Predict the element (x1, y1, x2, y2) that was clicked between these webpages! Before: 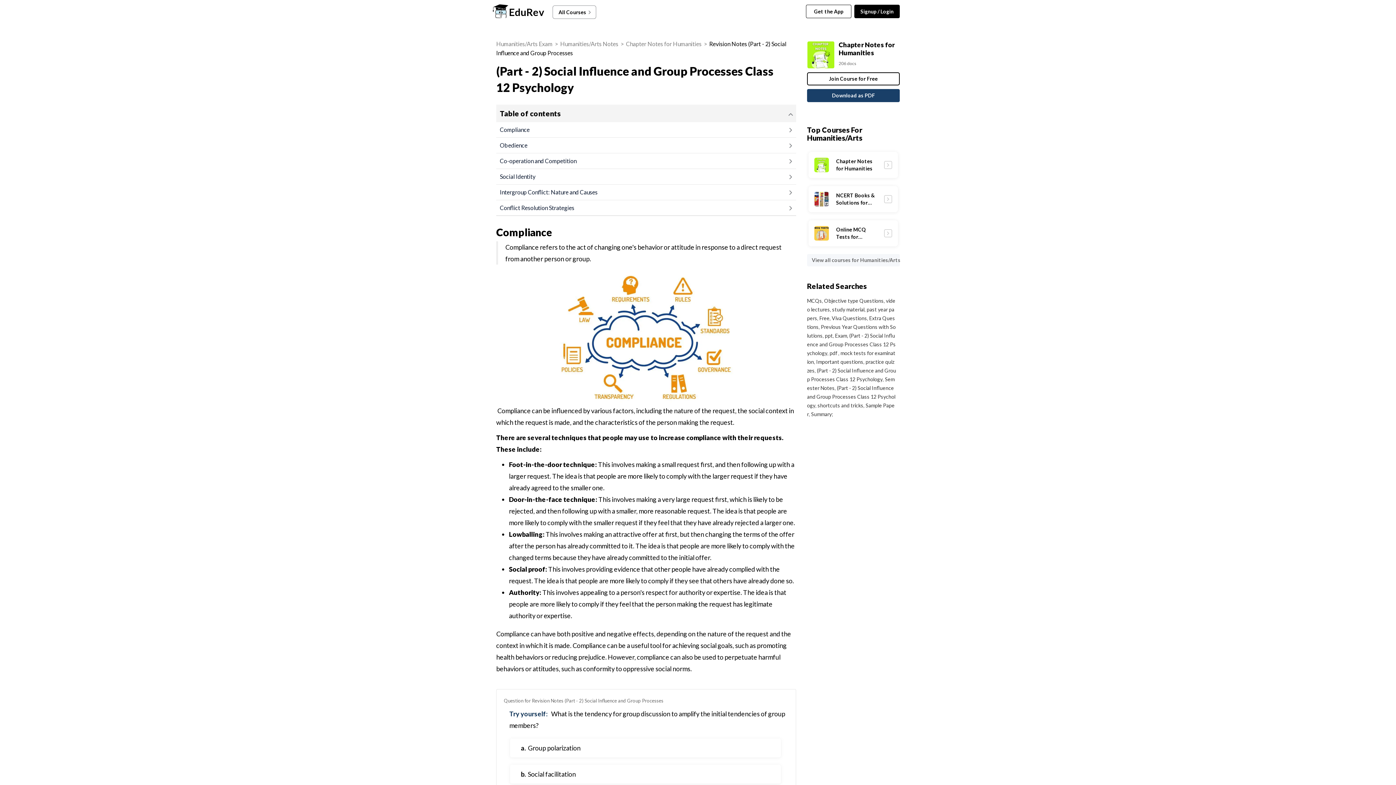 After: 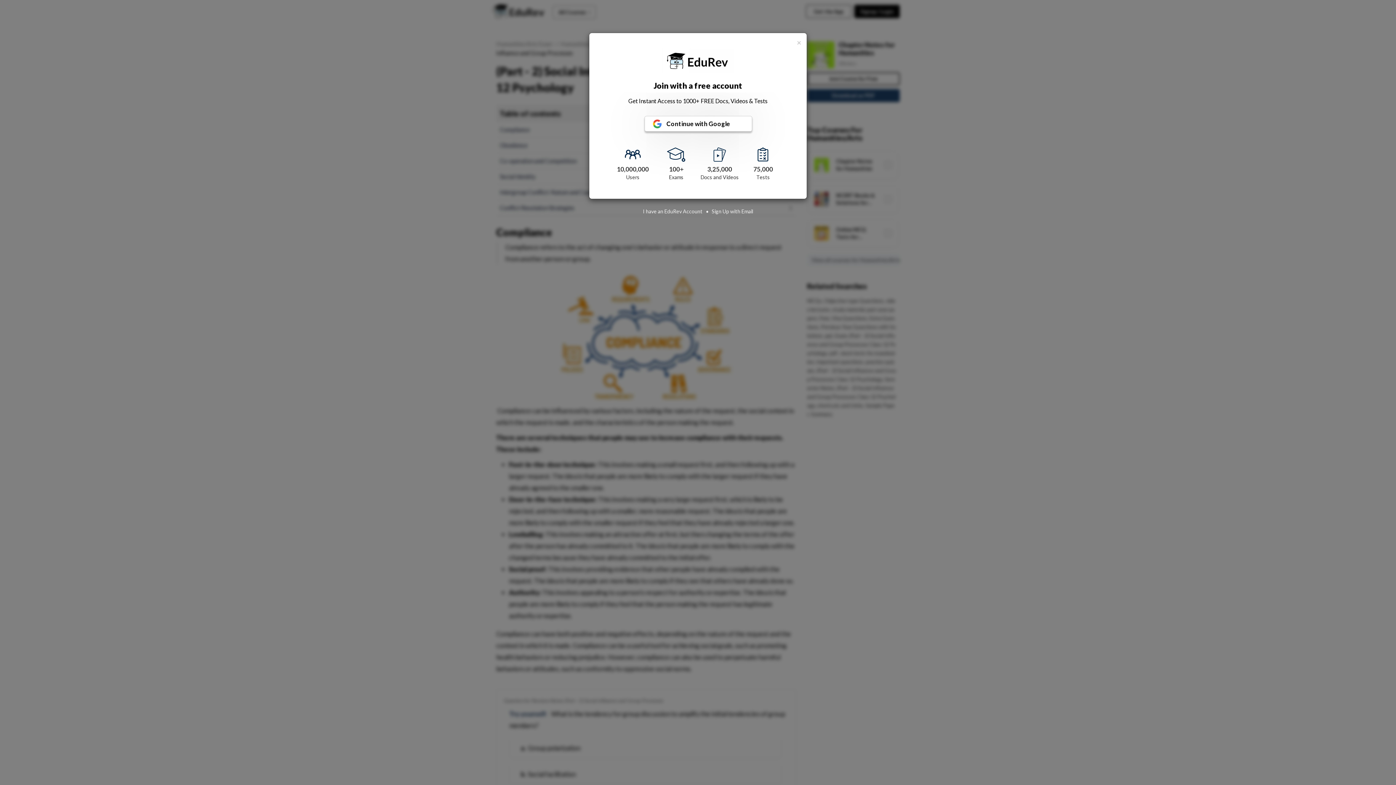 Action: bbox: (560, 40, 618, 47) label: Humanities/Arts Notes